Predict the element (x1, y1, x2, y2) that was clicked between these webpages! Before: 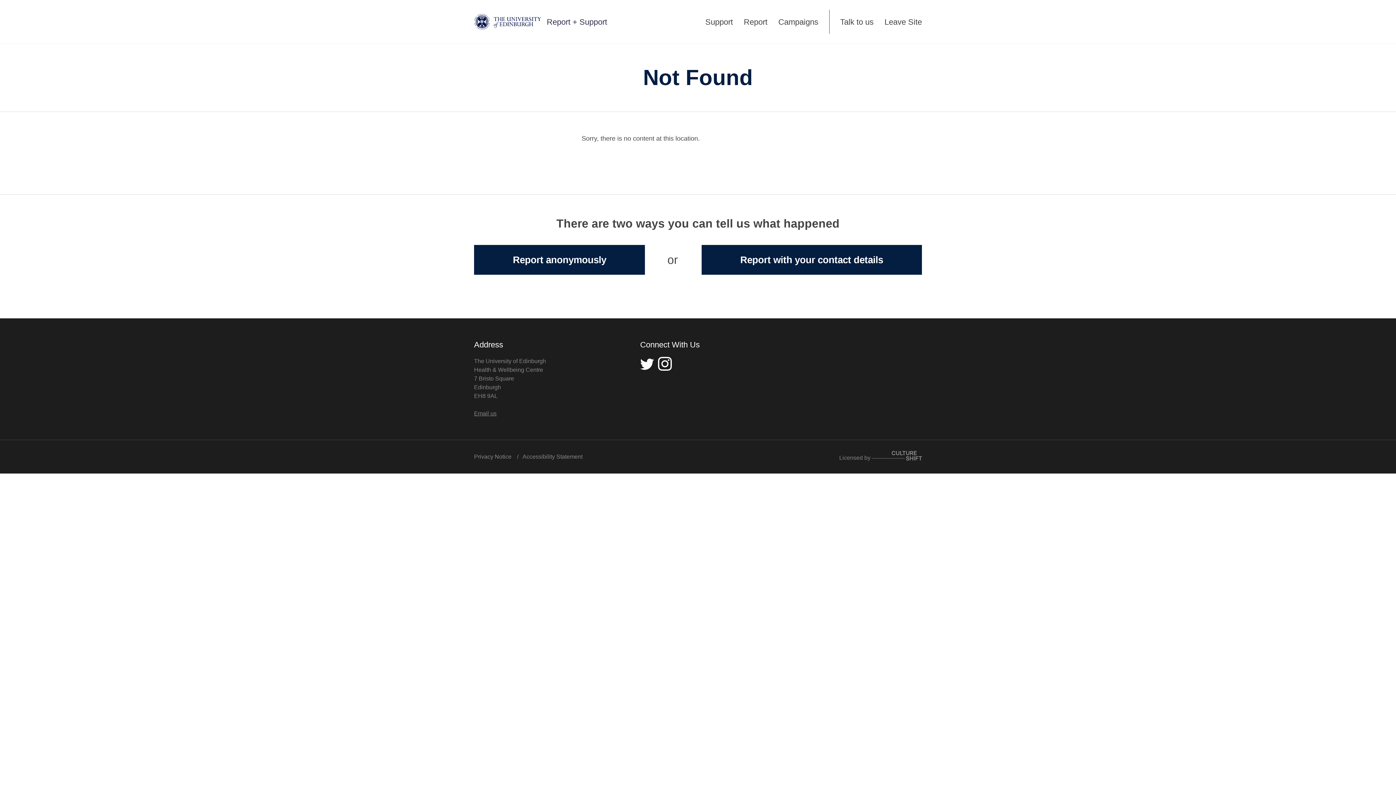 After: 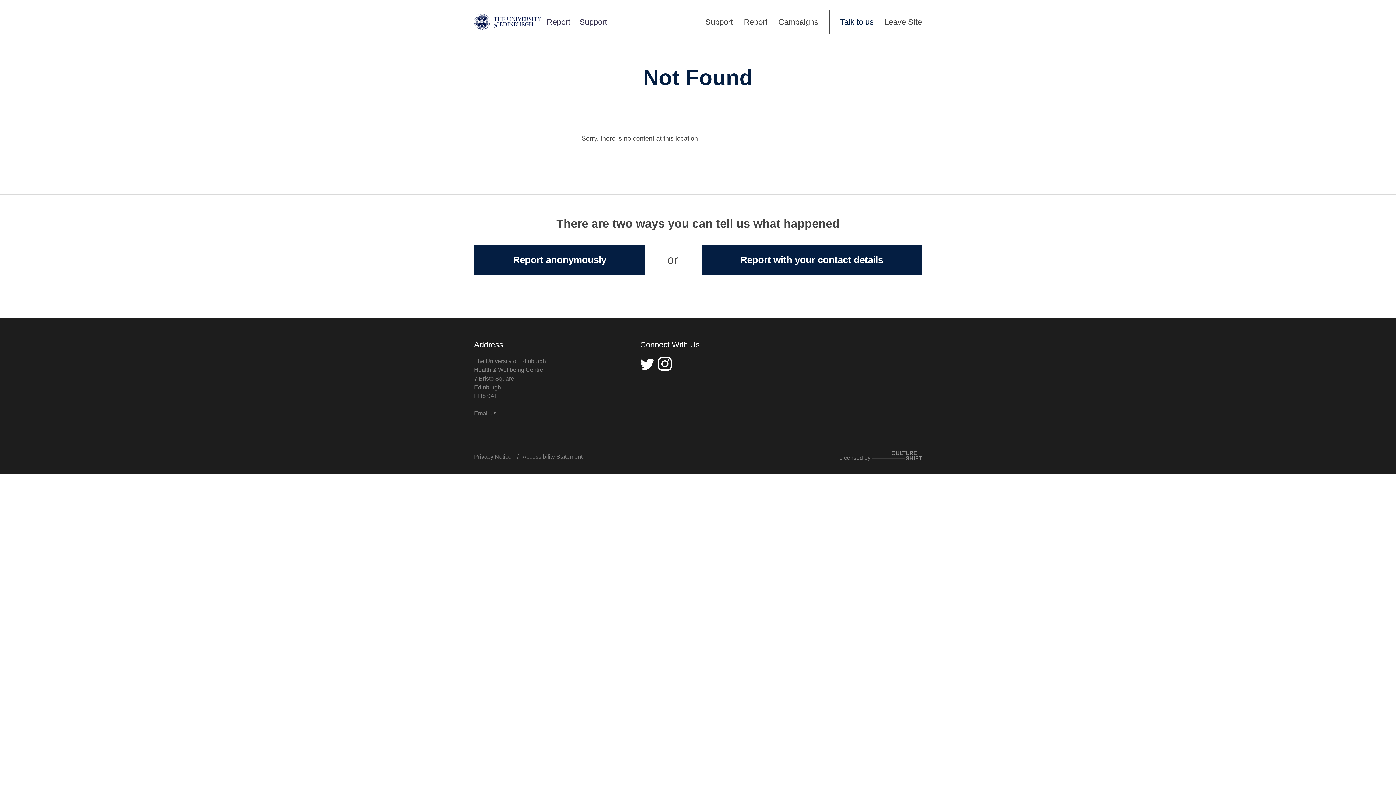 Action: label: Talk to us bbox: (840, 0, 873, 43)